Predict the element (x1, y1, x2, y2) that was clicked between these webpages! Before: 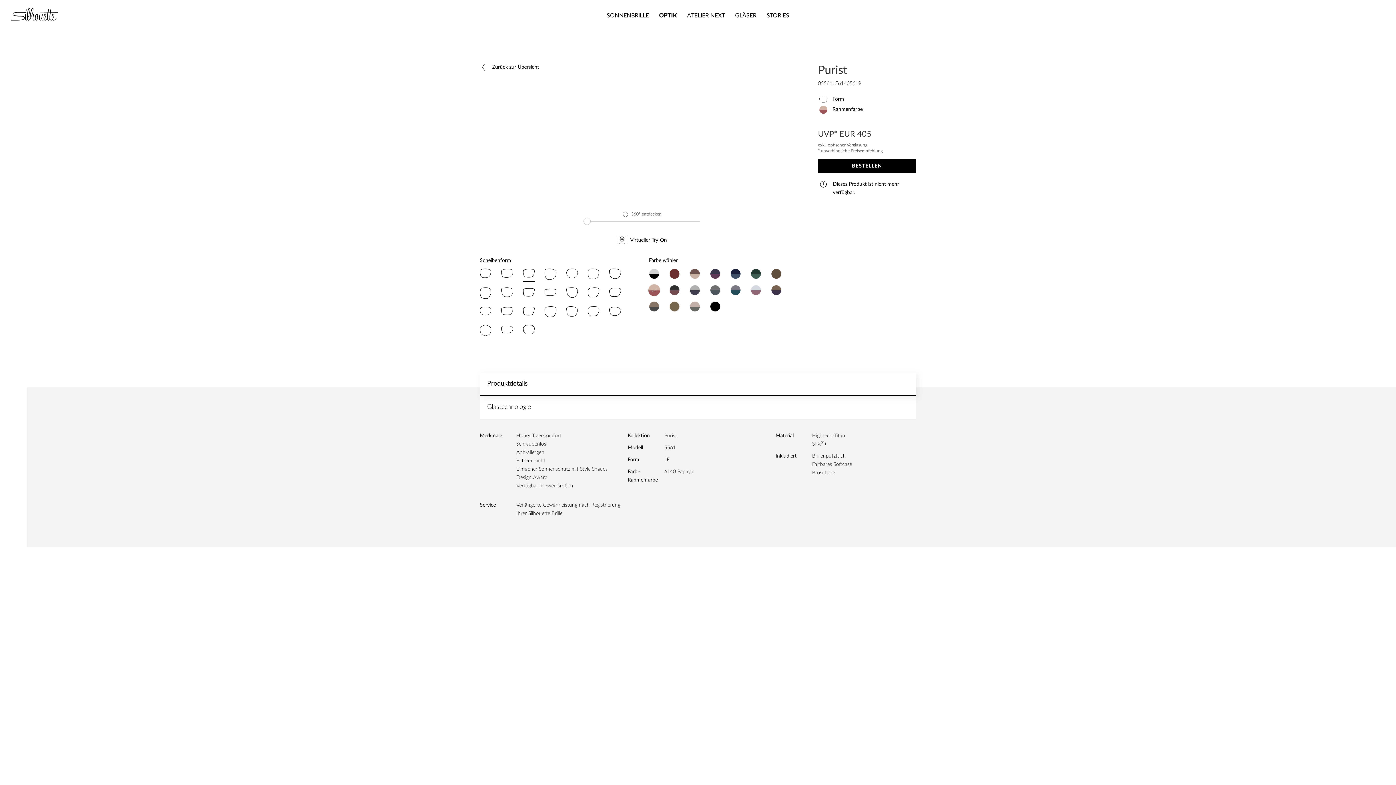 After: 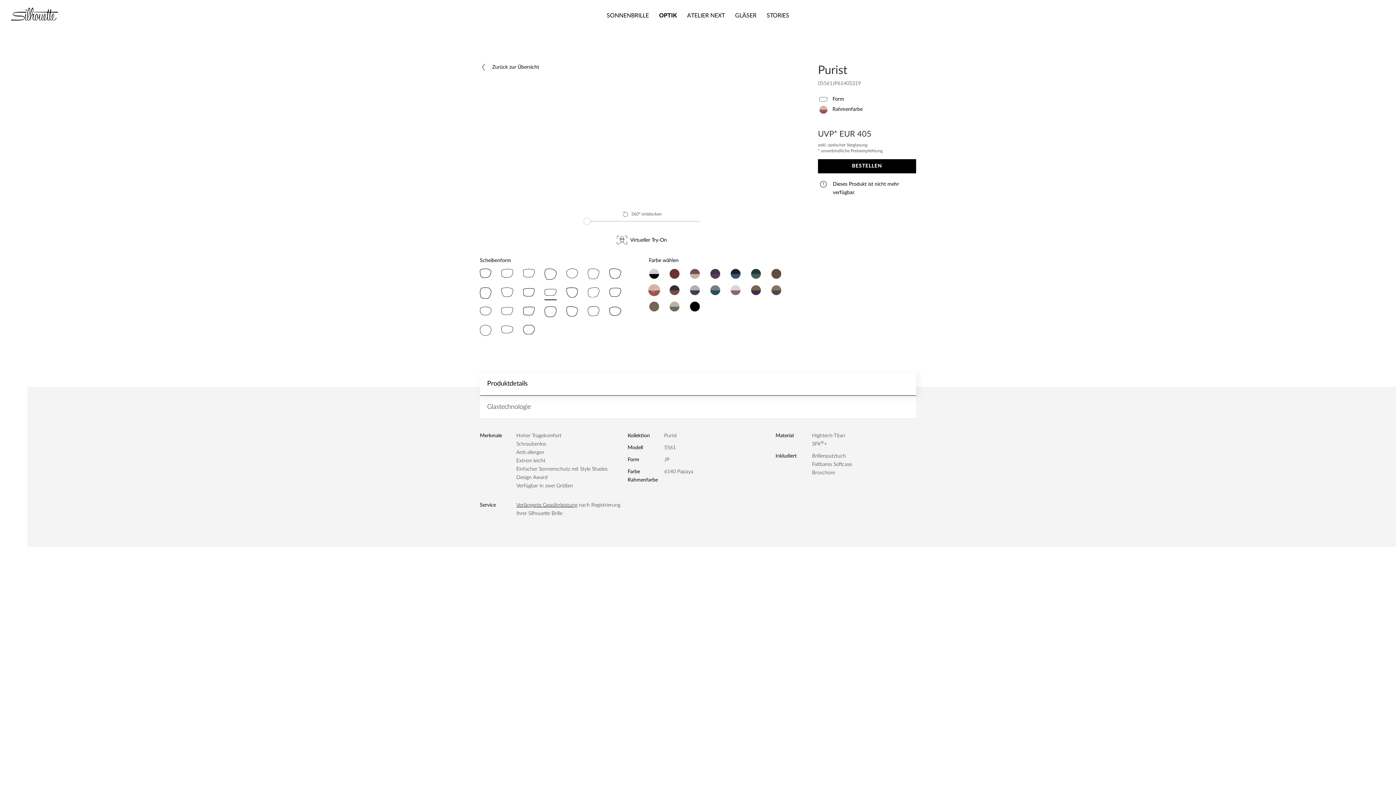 Action: bbox: (544, 287, 556, 300)